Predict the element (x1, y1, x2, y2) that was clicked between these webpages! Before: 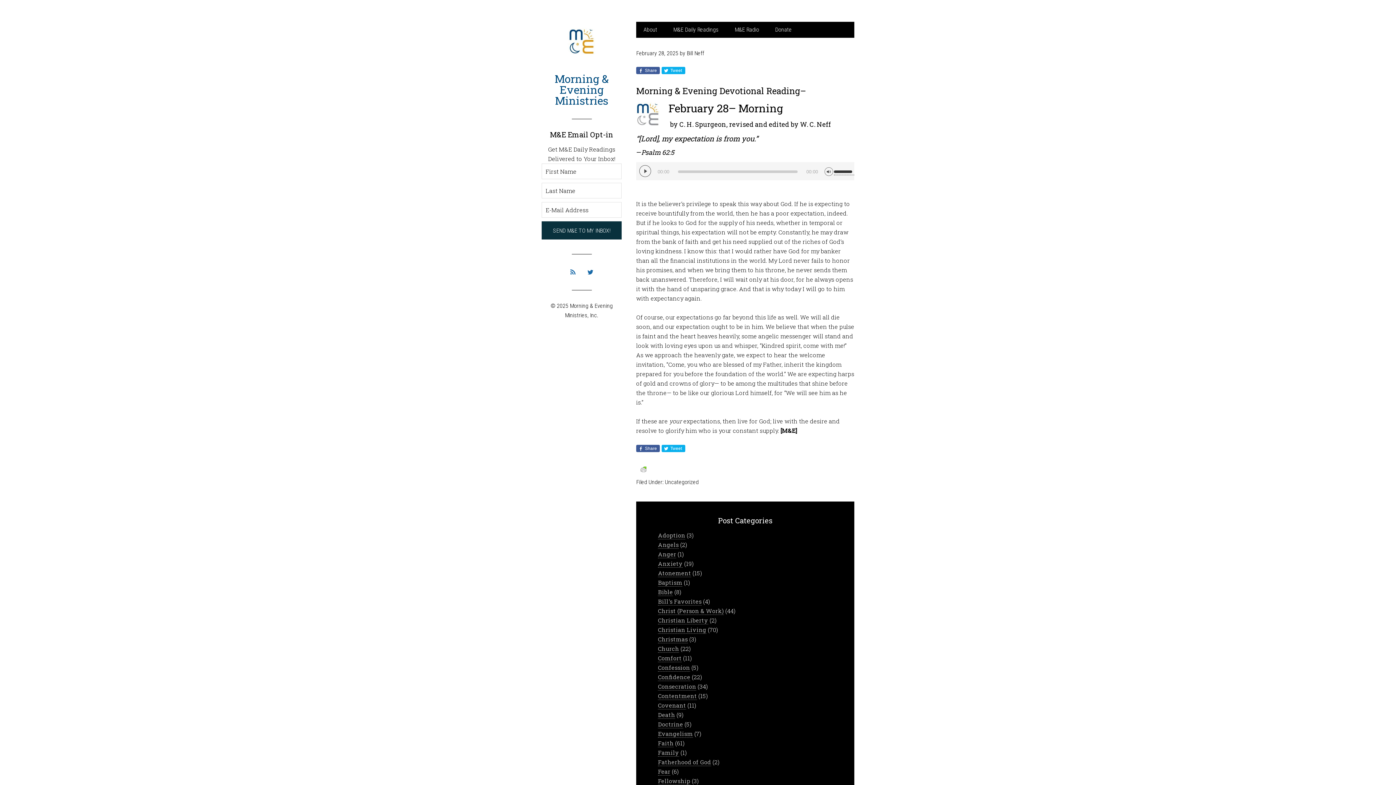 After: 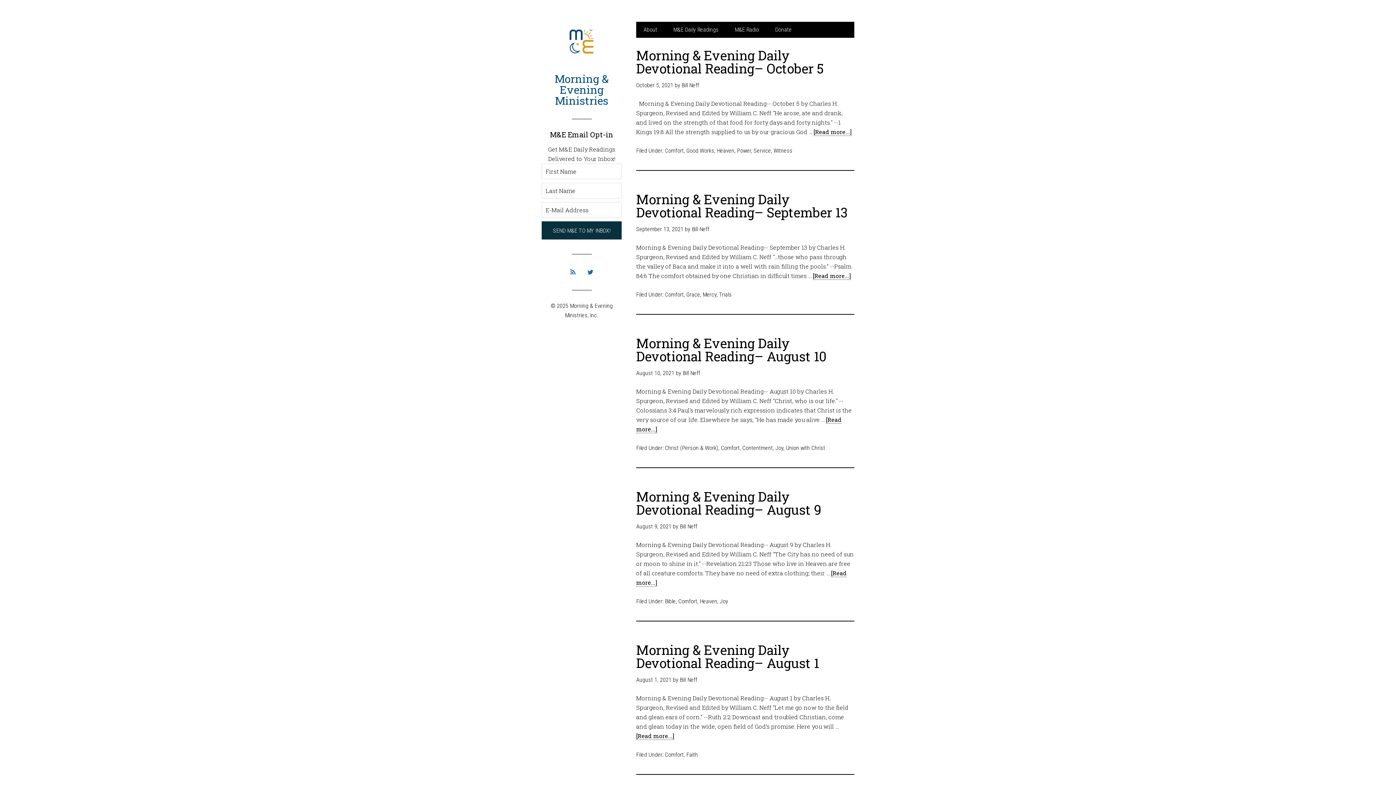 Action: bbox: (658, 654, 681, 662) label: Comfort